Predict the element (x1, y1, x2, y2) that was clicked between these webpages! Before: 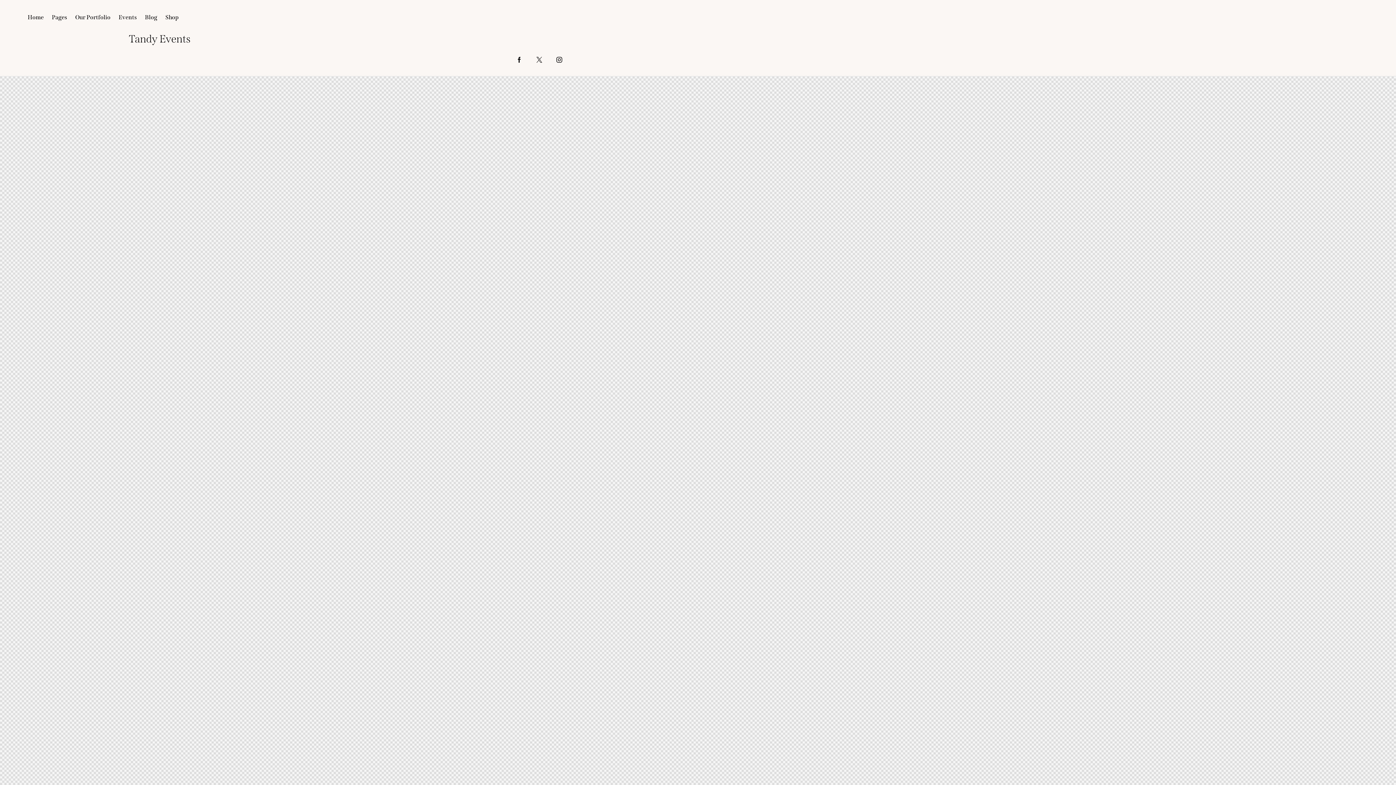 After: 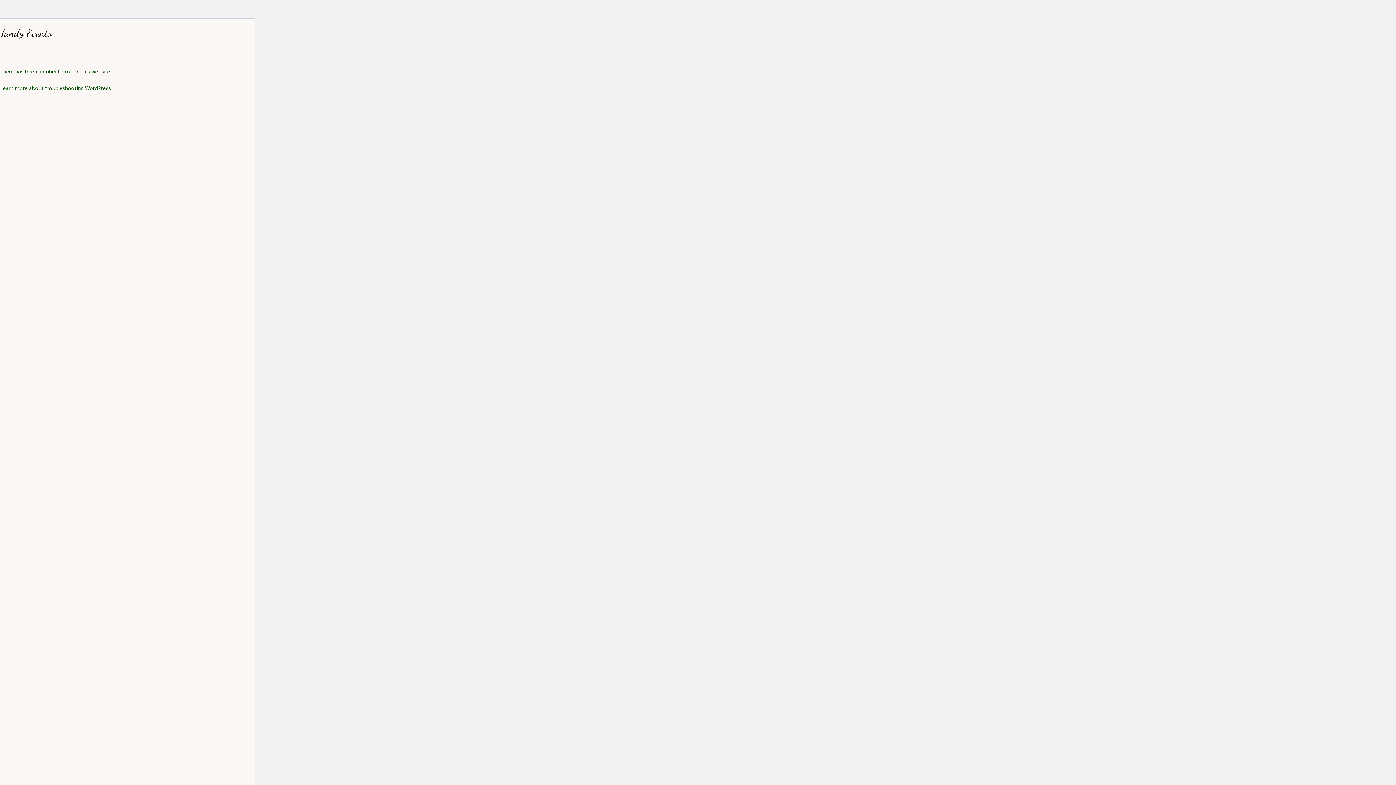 Action: bbox: (128, 32, 190, 45) label: Tandy Events